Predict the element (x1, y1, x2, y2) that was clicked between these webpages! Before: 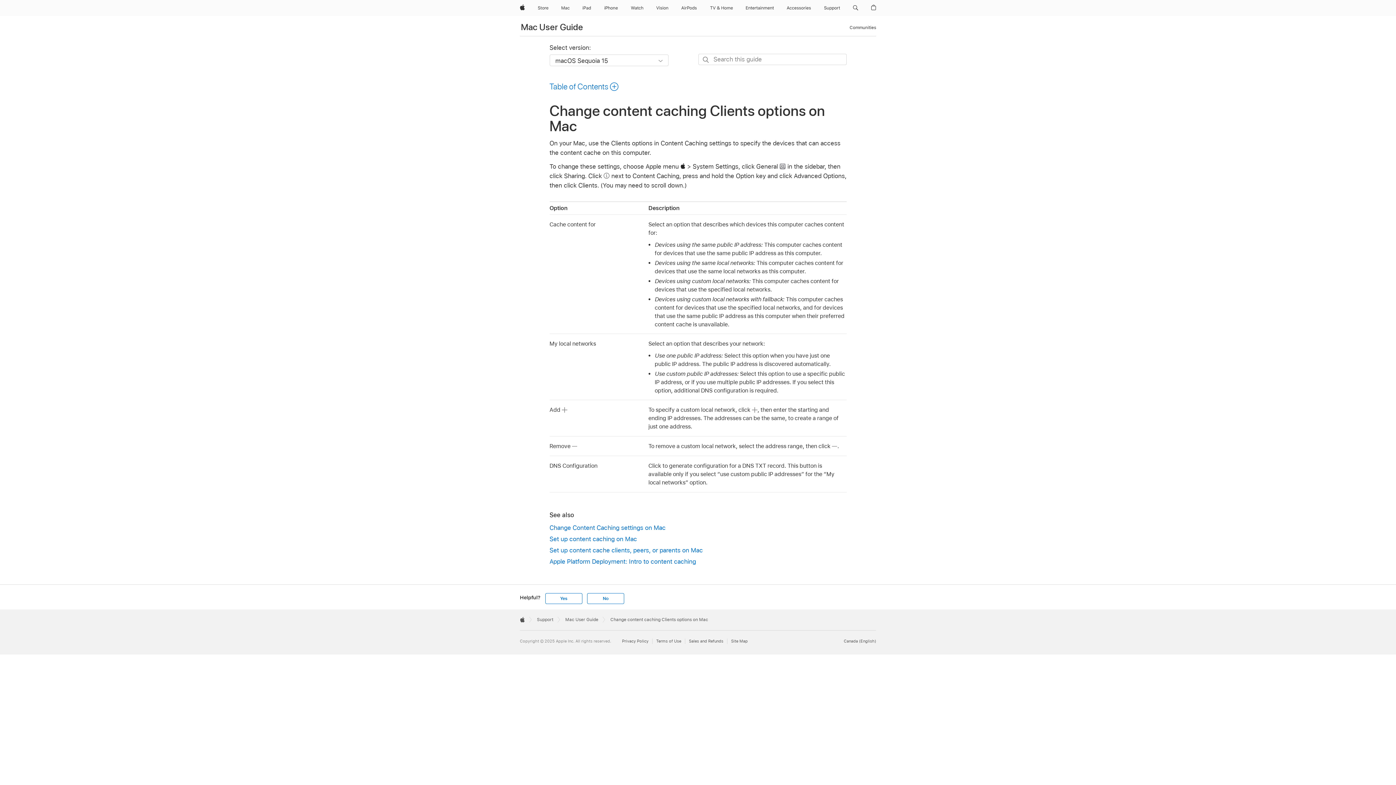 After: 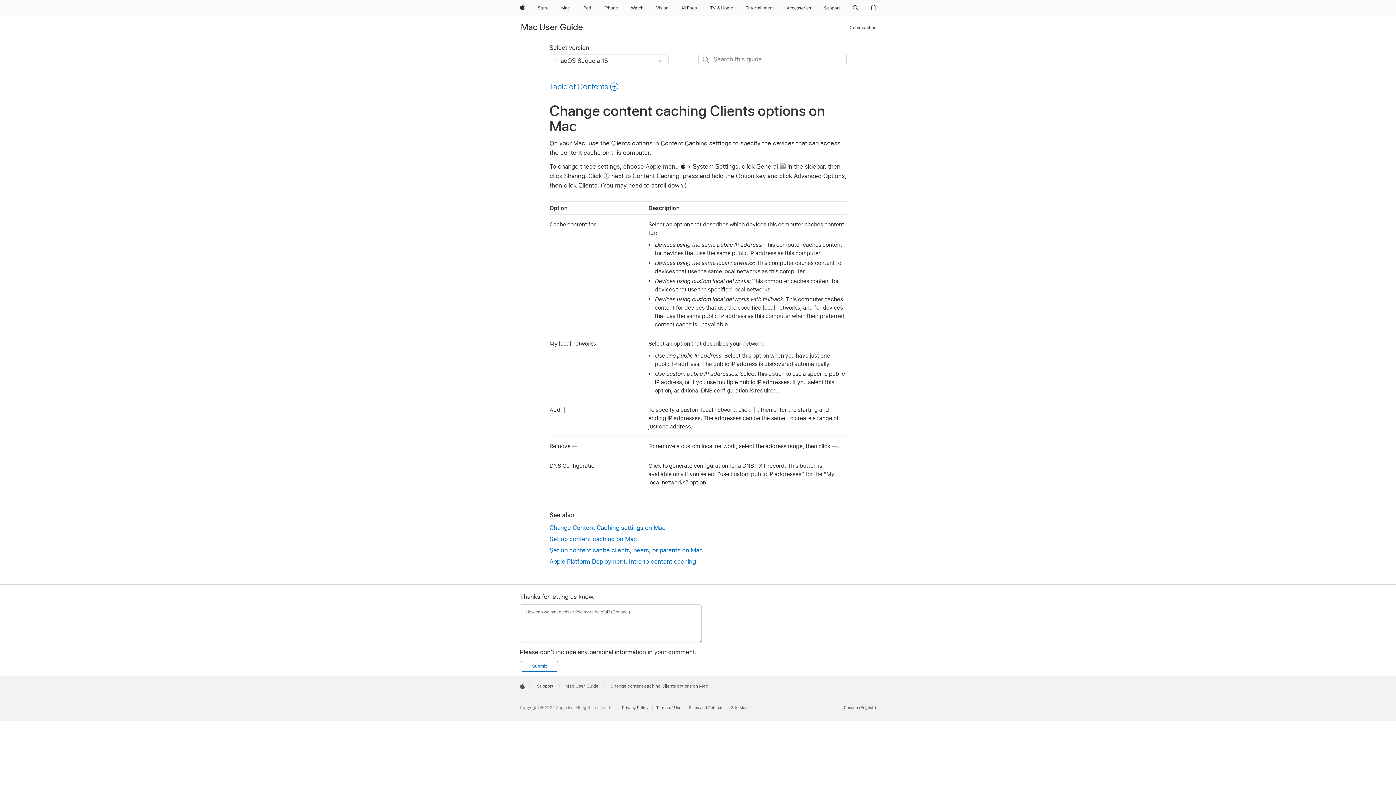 Action: label: No bbox: (587, 593, 624, 604)